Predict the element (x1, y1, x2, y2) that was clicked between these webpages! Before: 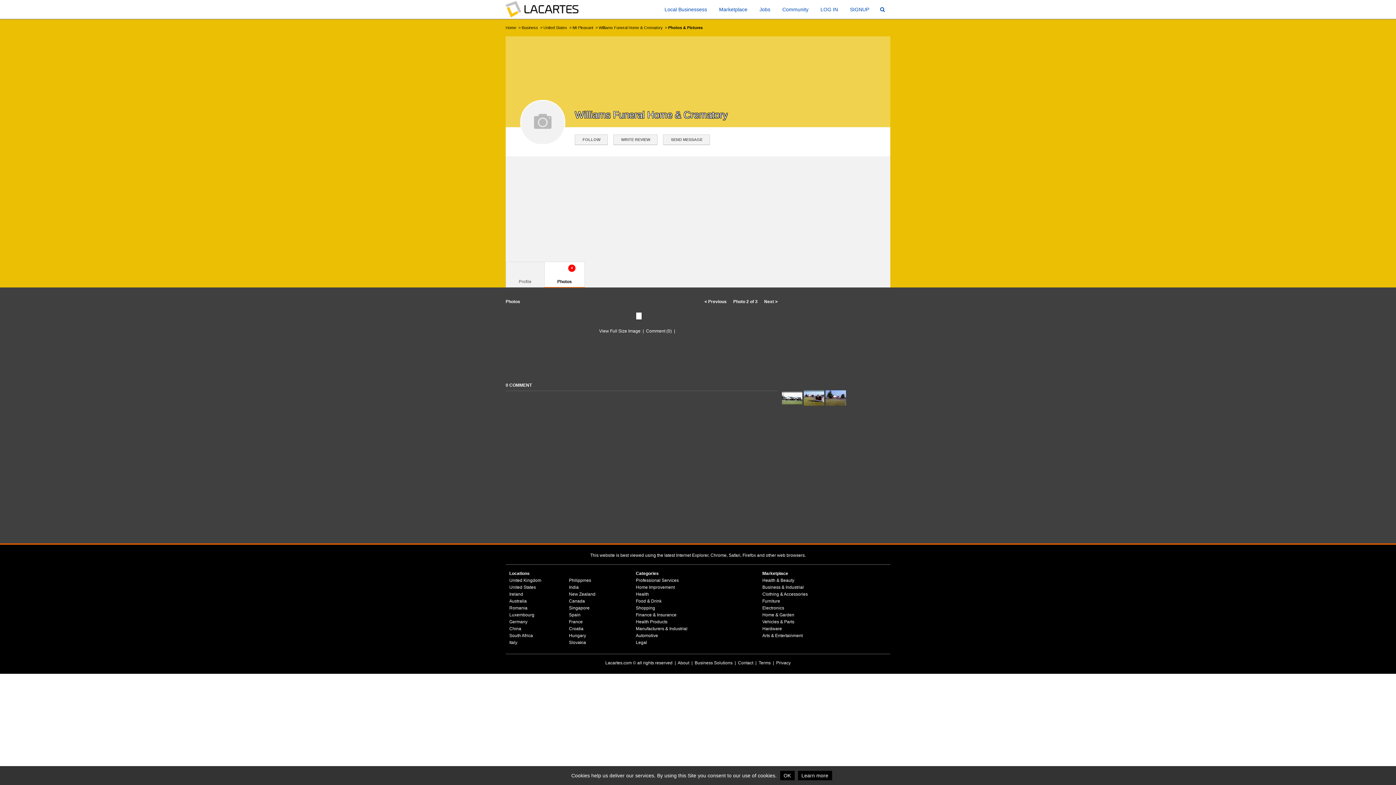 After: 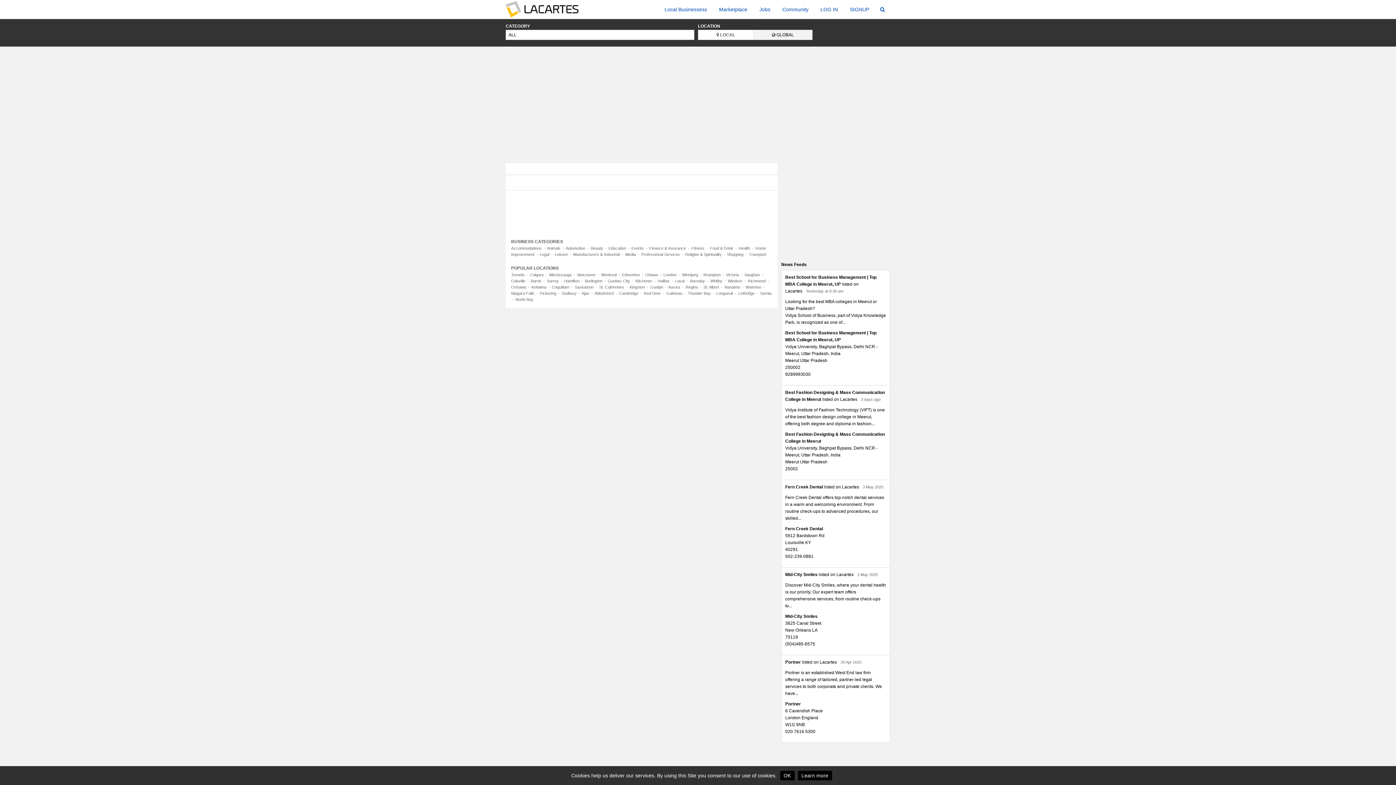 Action: bbox: (569, 598, 585, 604) label: Canada